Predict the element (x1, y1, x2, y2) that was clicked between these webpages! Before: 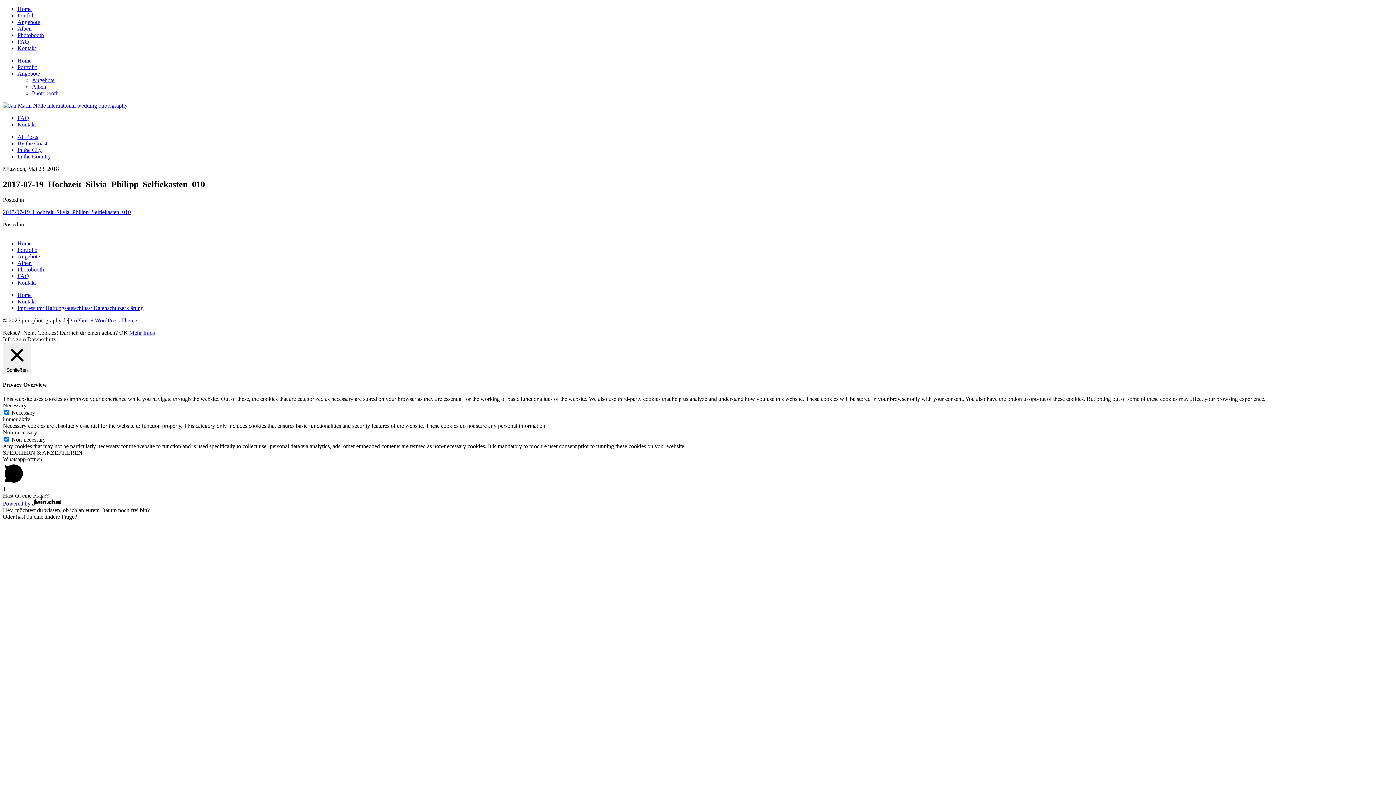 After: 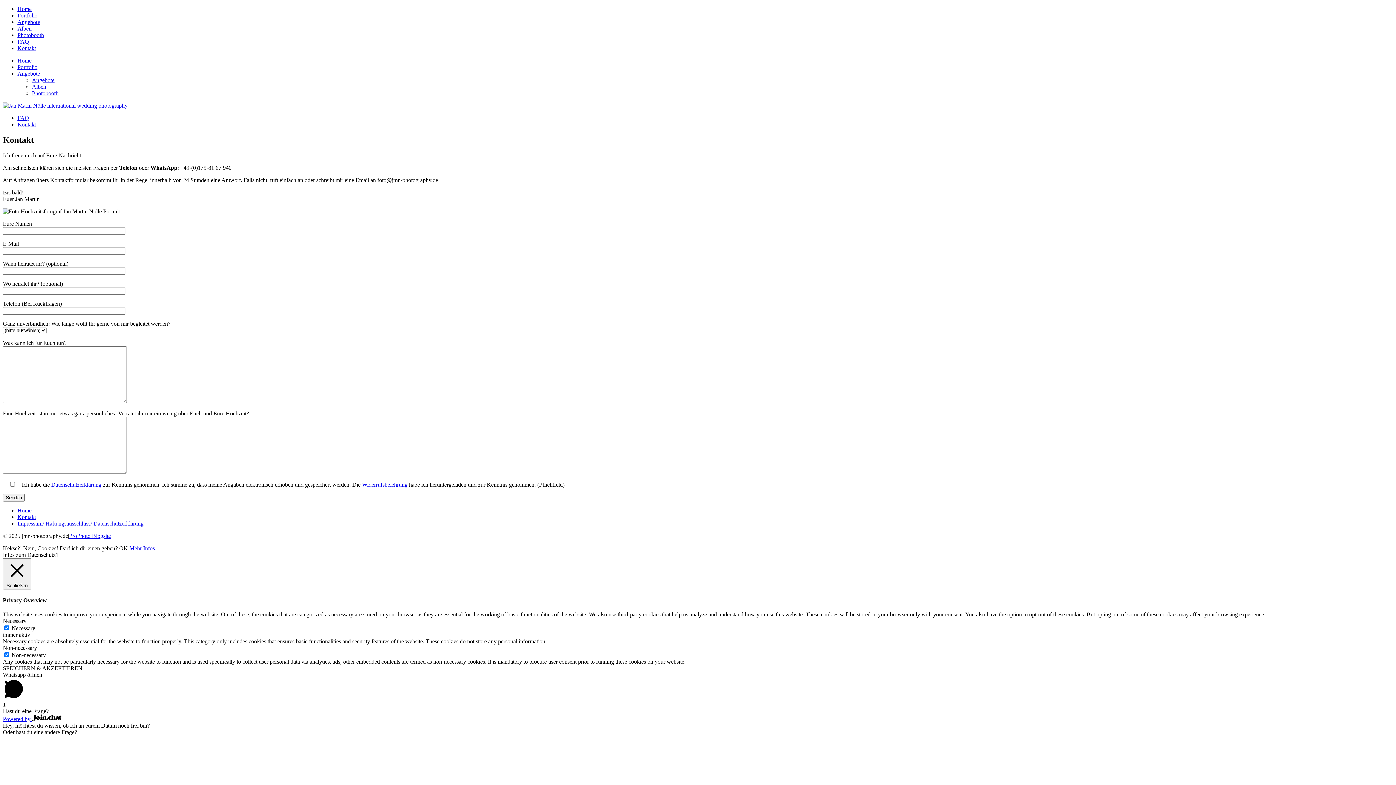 Action: label: Kontakt bbox: (17, 298, 36, 304)